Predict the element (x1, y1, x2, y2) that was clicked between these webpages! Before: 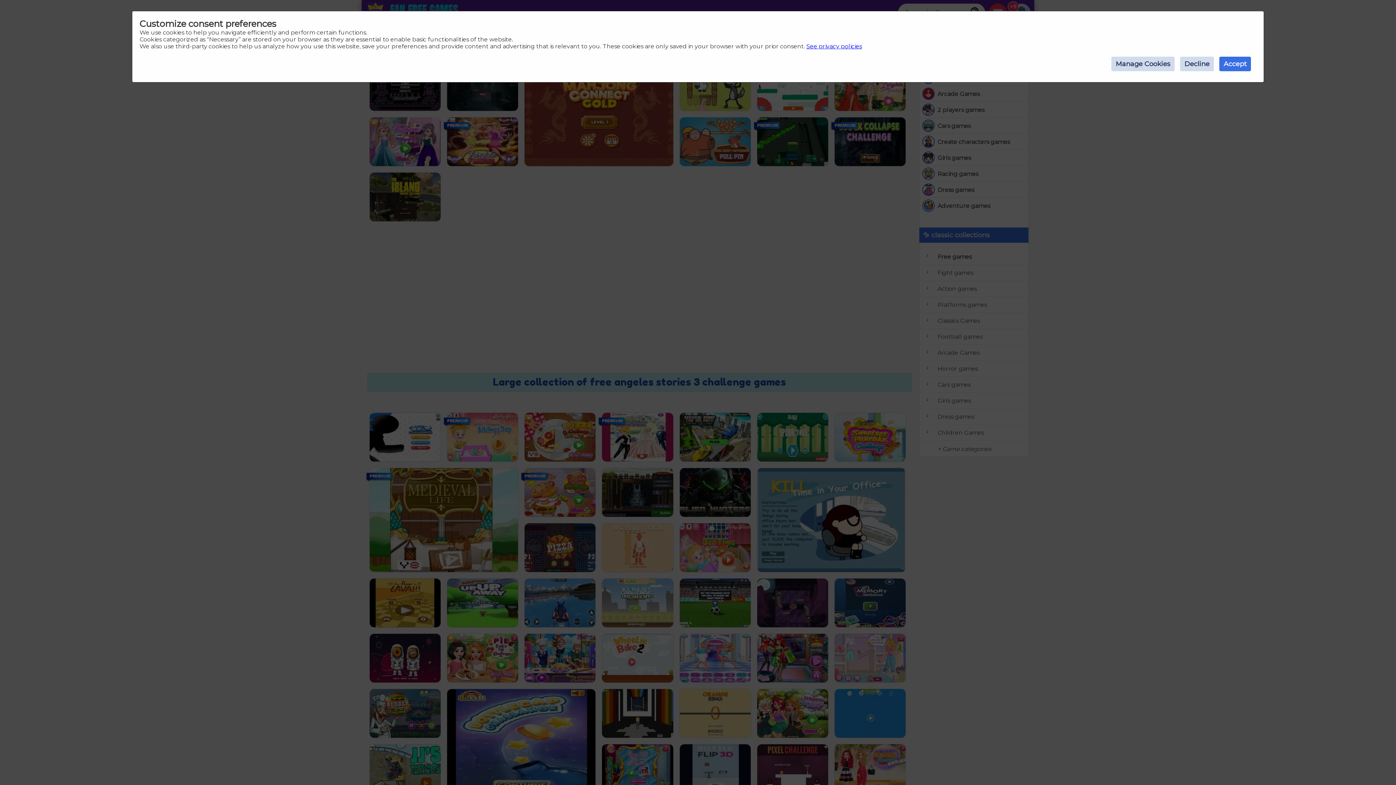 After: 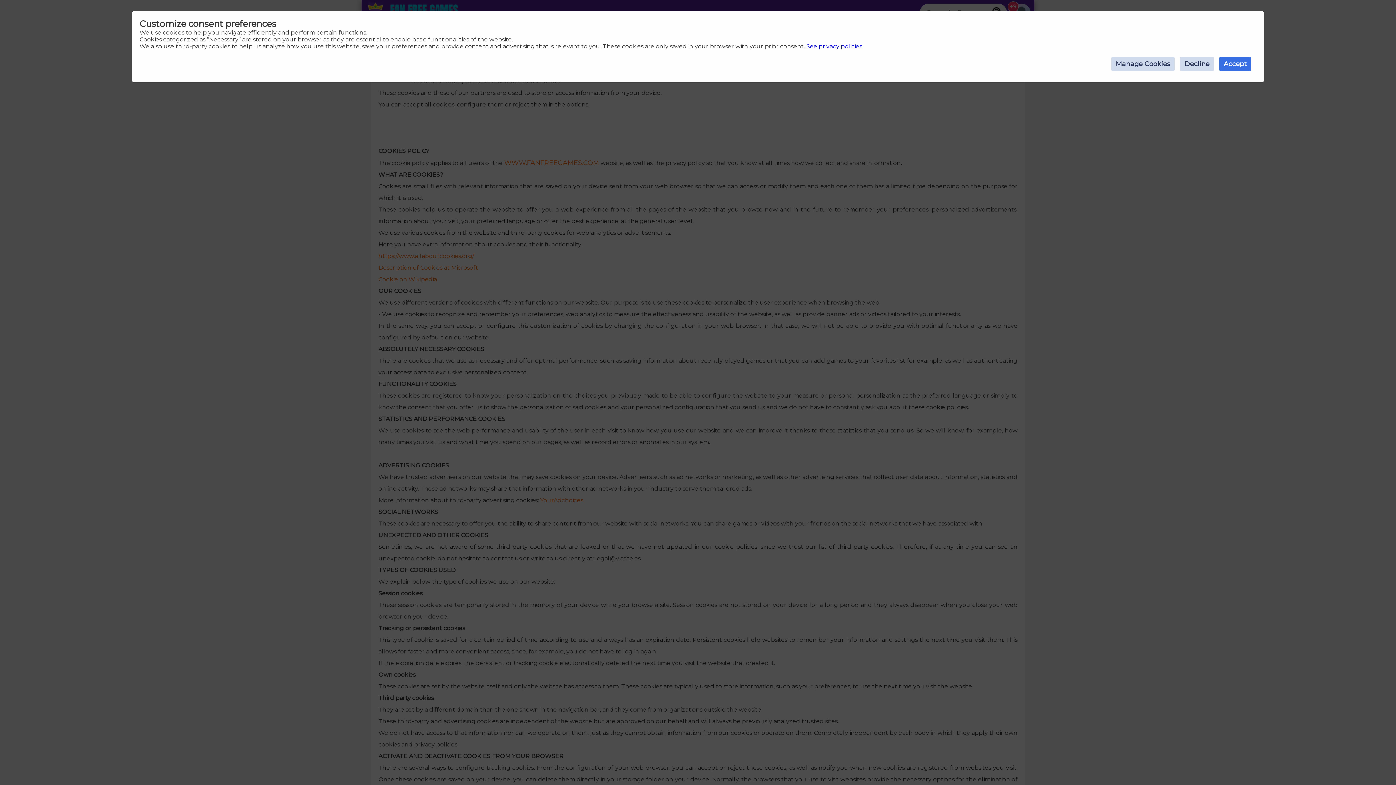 Action: label: See privacy policies bbox: (806, 42, 862, 49)